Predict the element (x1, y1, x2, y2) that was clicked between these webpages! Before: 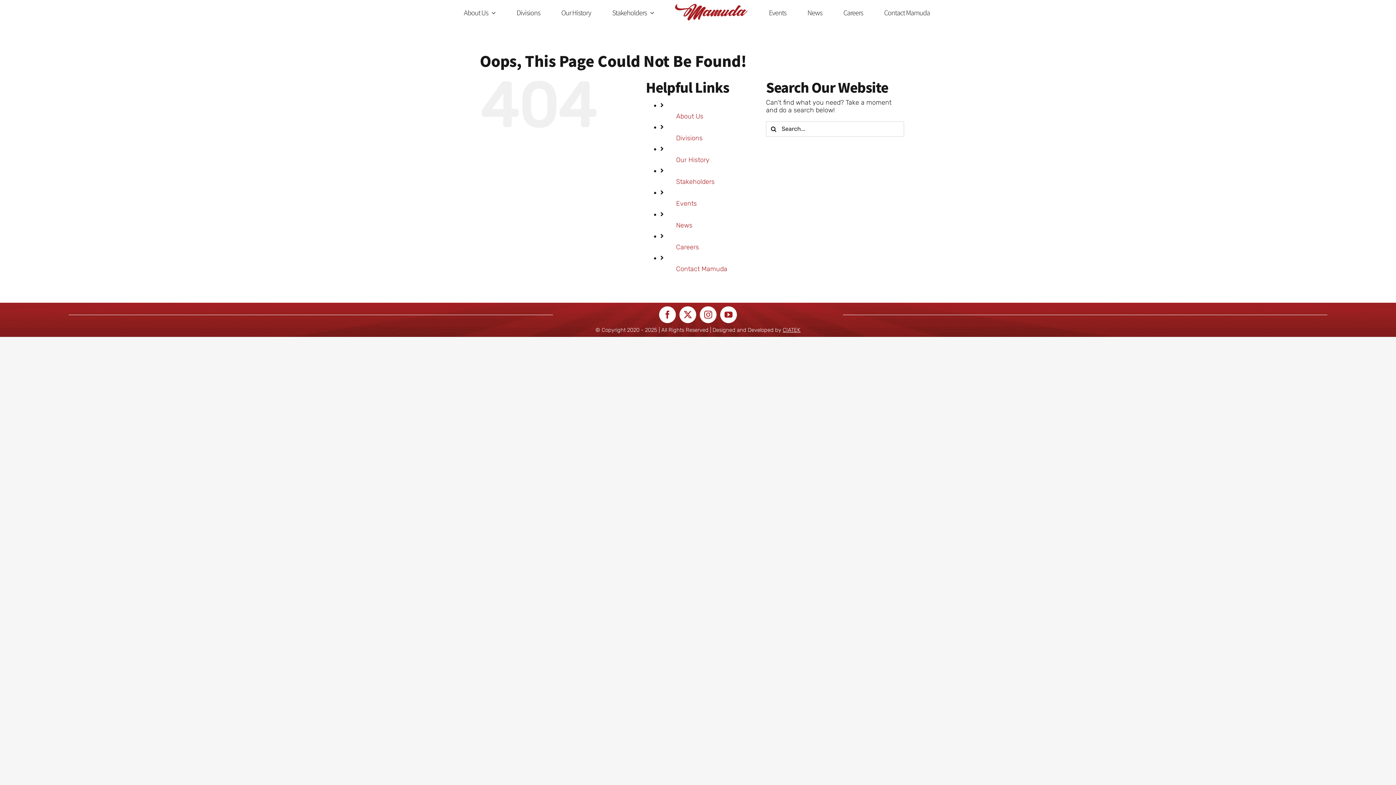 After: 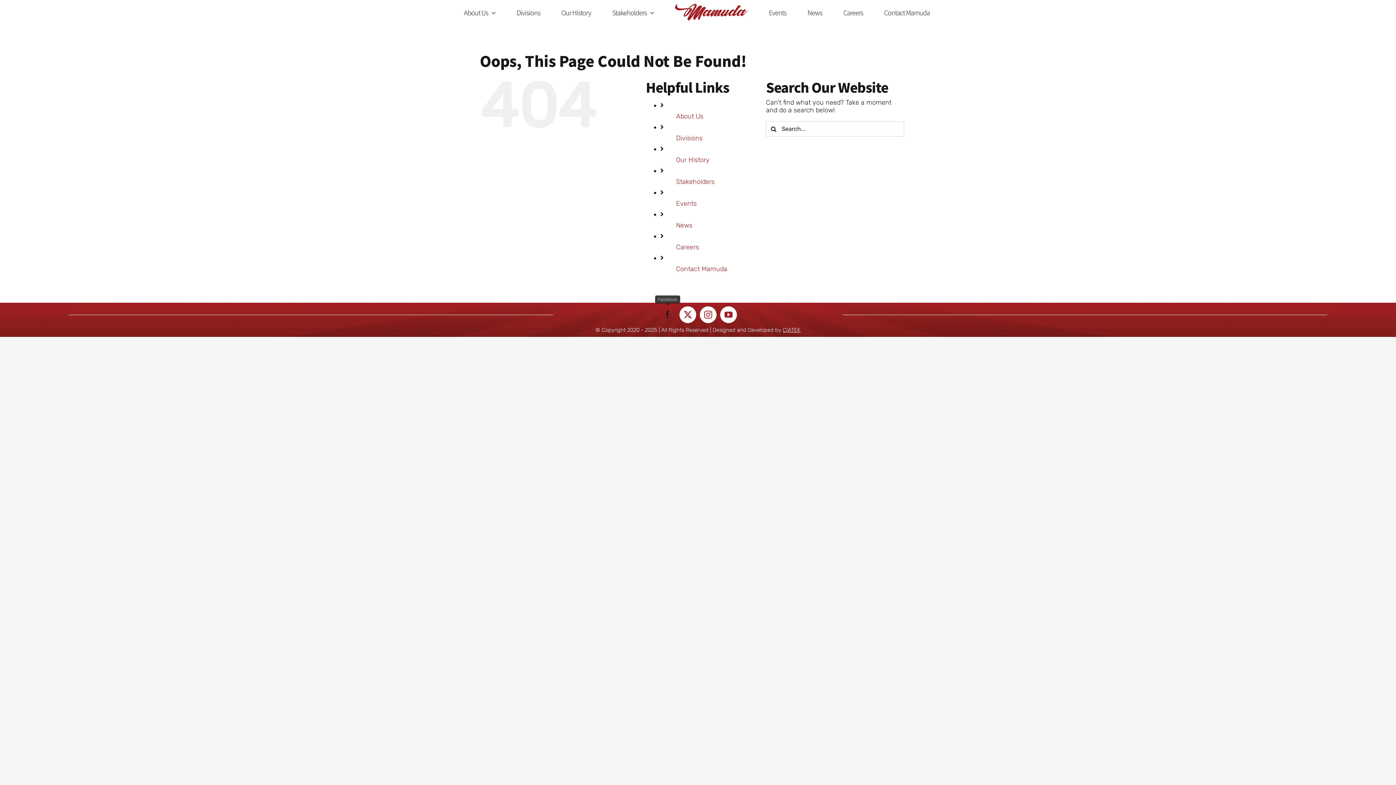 Action: label: facebook bbox: (659, 306, 676, 323)